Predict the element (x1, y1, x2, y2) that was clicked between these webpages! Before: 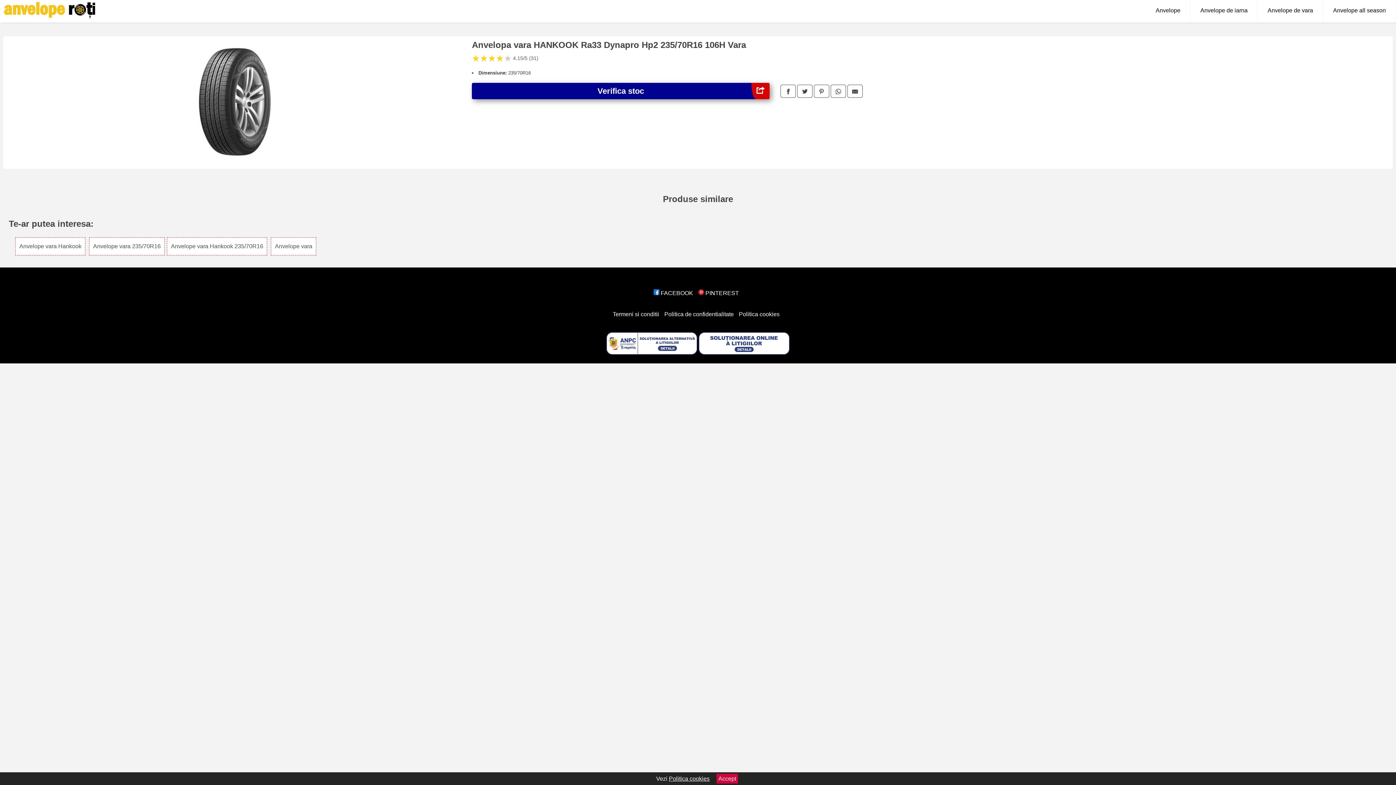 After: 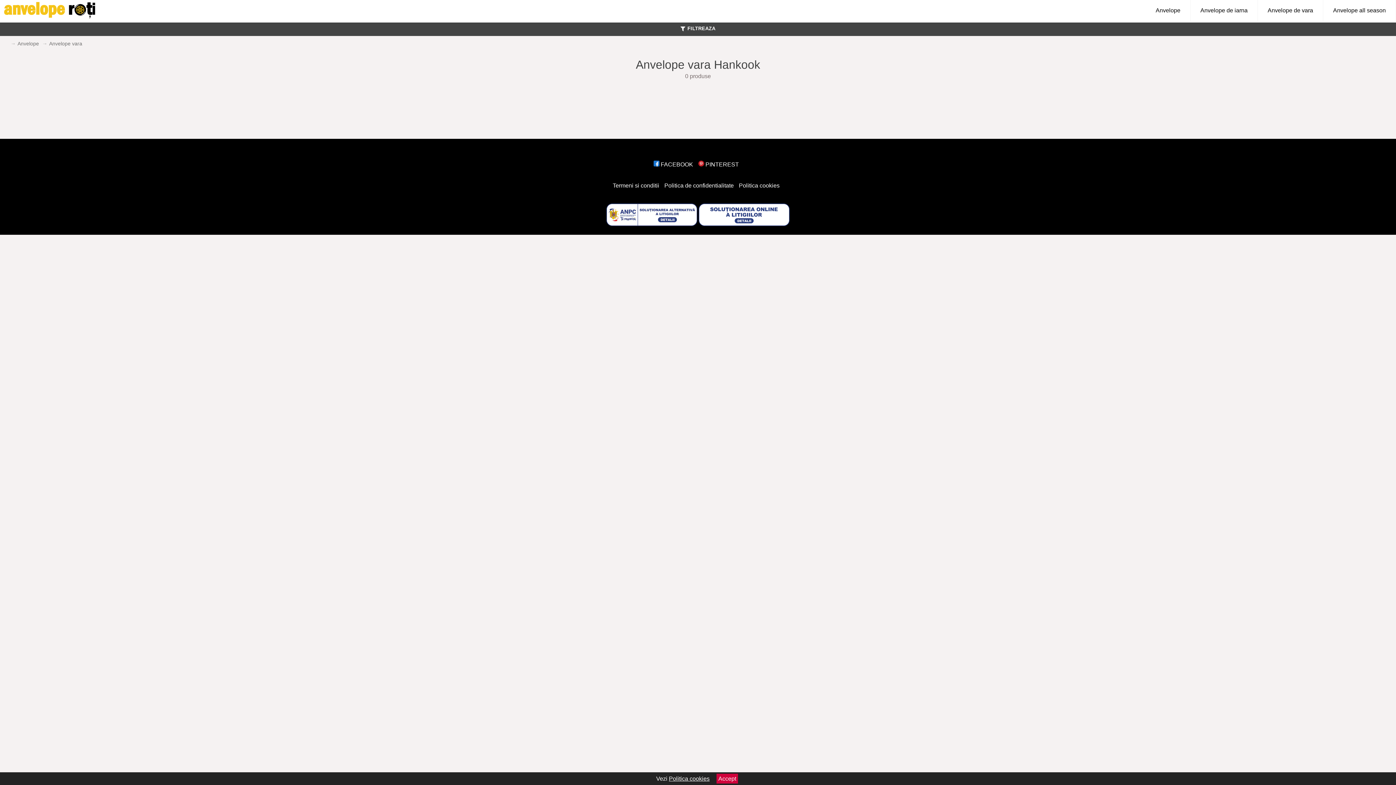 Action: bbox: (15, 237, 85, 255) label: Anvelope vara Hankook